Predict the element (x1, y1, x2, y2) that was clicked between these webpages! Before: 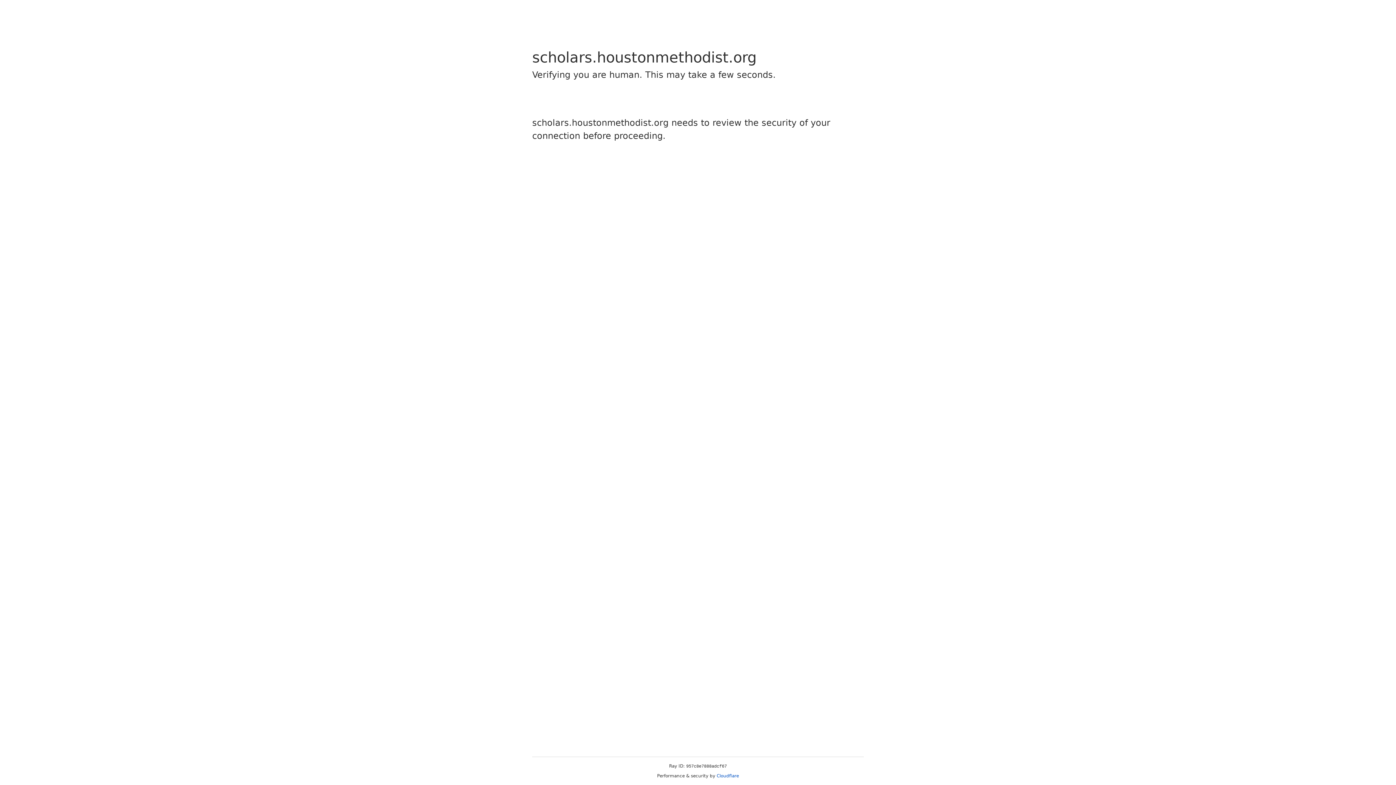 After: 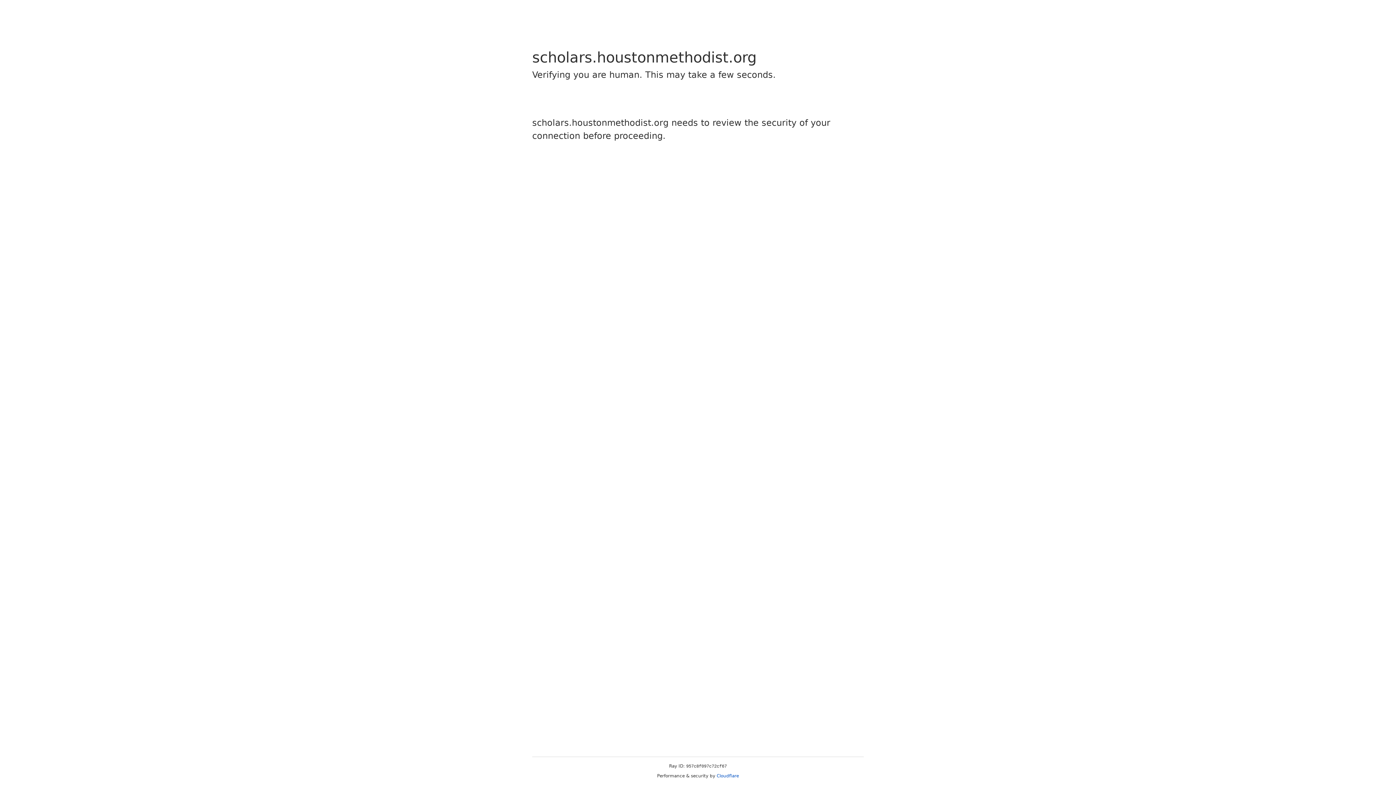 Action: bbox: (716, 773, 739, 778) label: Cloudflare